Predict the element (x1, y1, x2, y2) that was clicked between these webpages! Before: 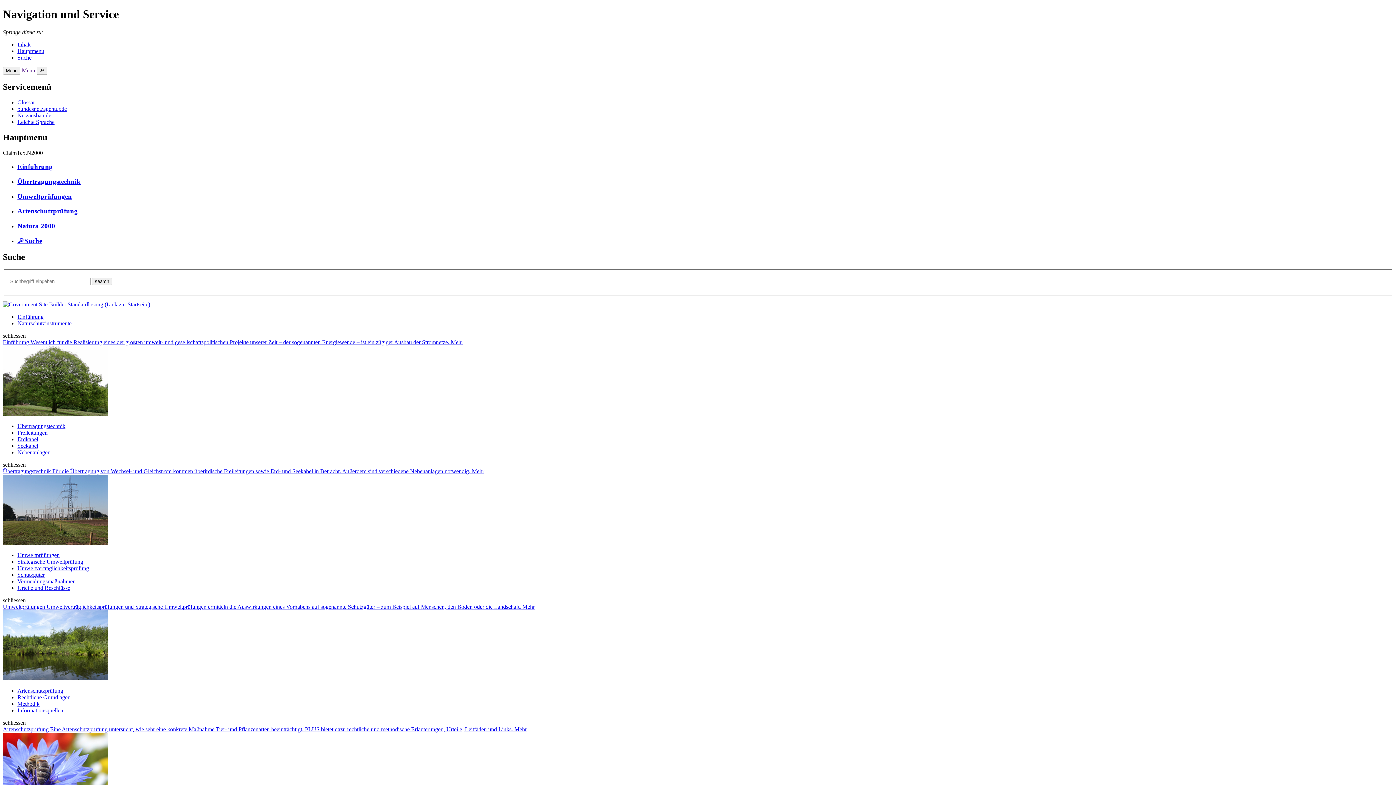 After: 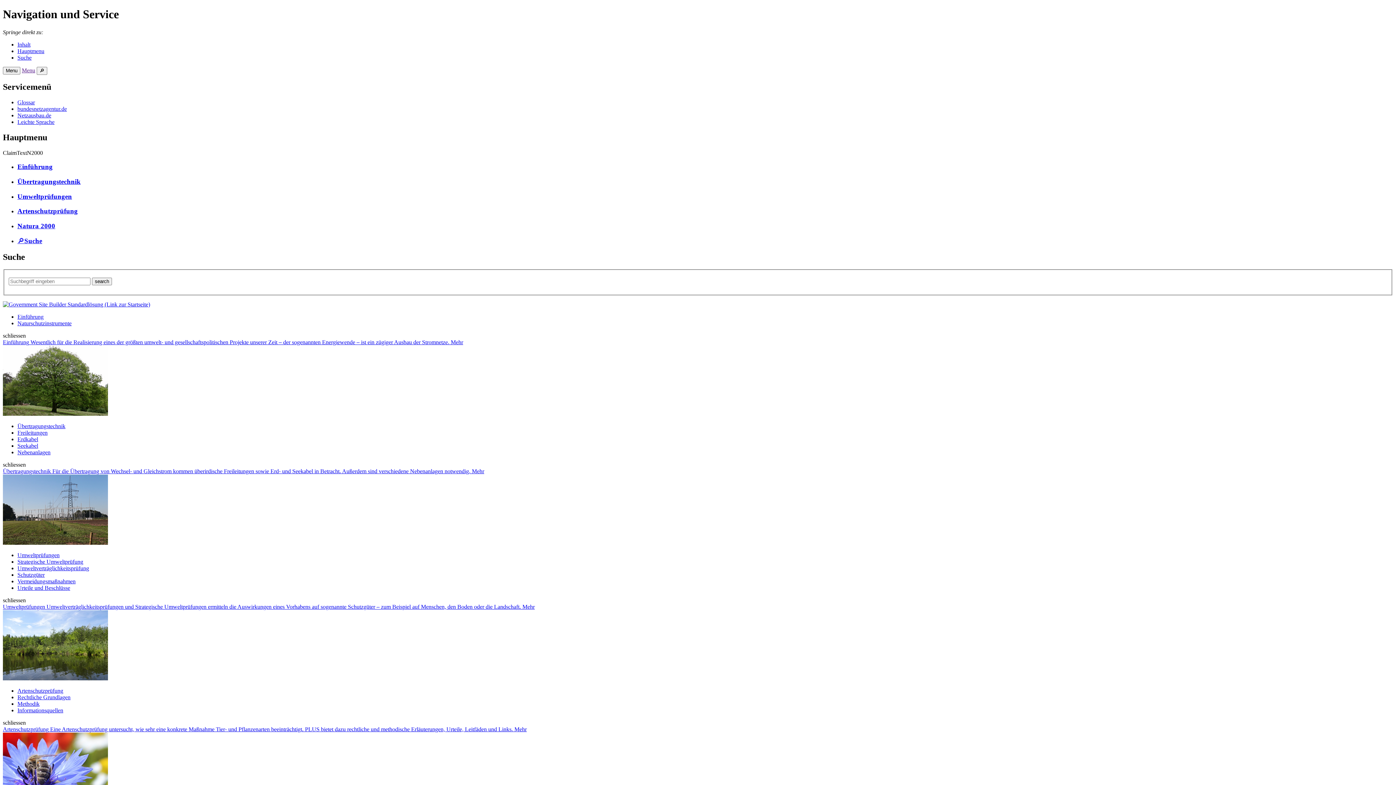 Action: label: Methodik bbox: (17, 701, 39, 707)